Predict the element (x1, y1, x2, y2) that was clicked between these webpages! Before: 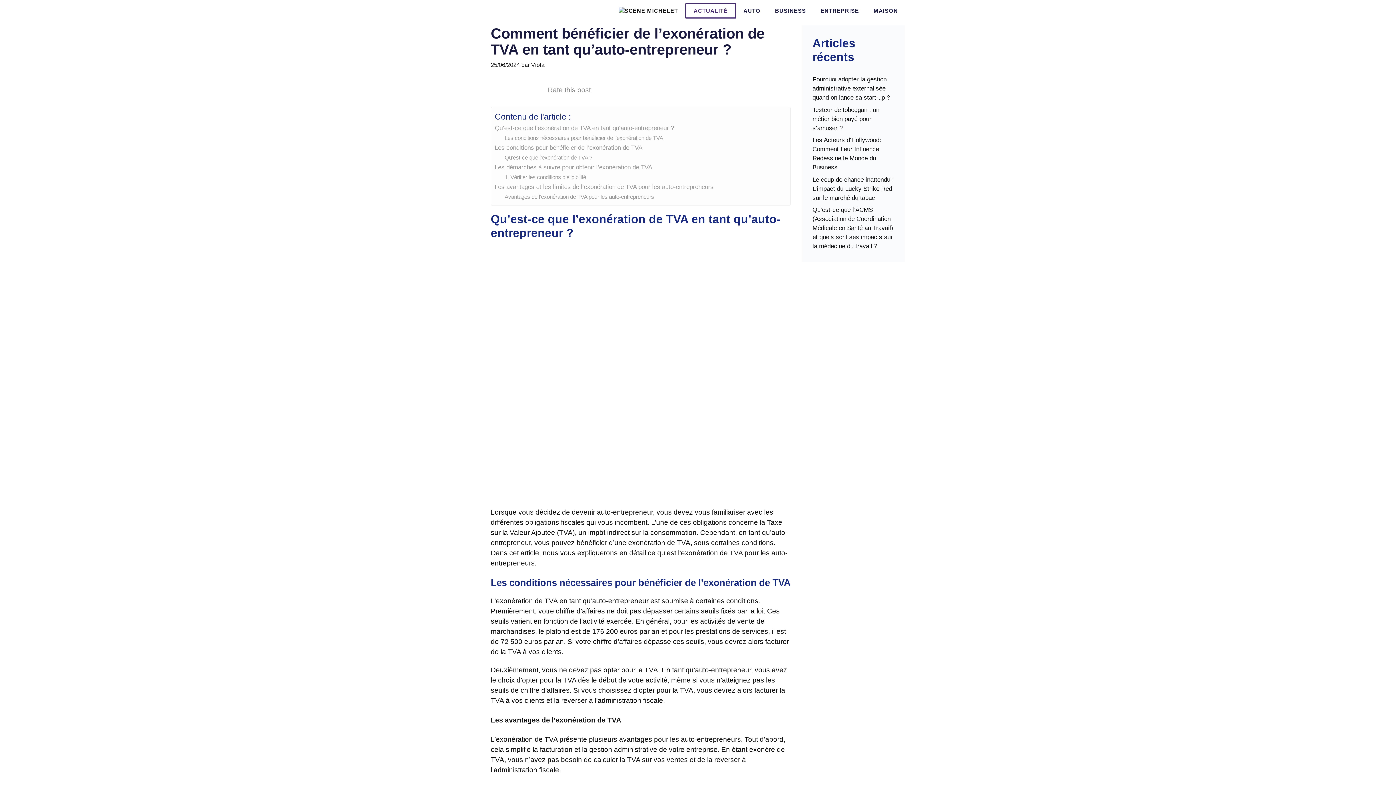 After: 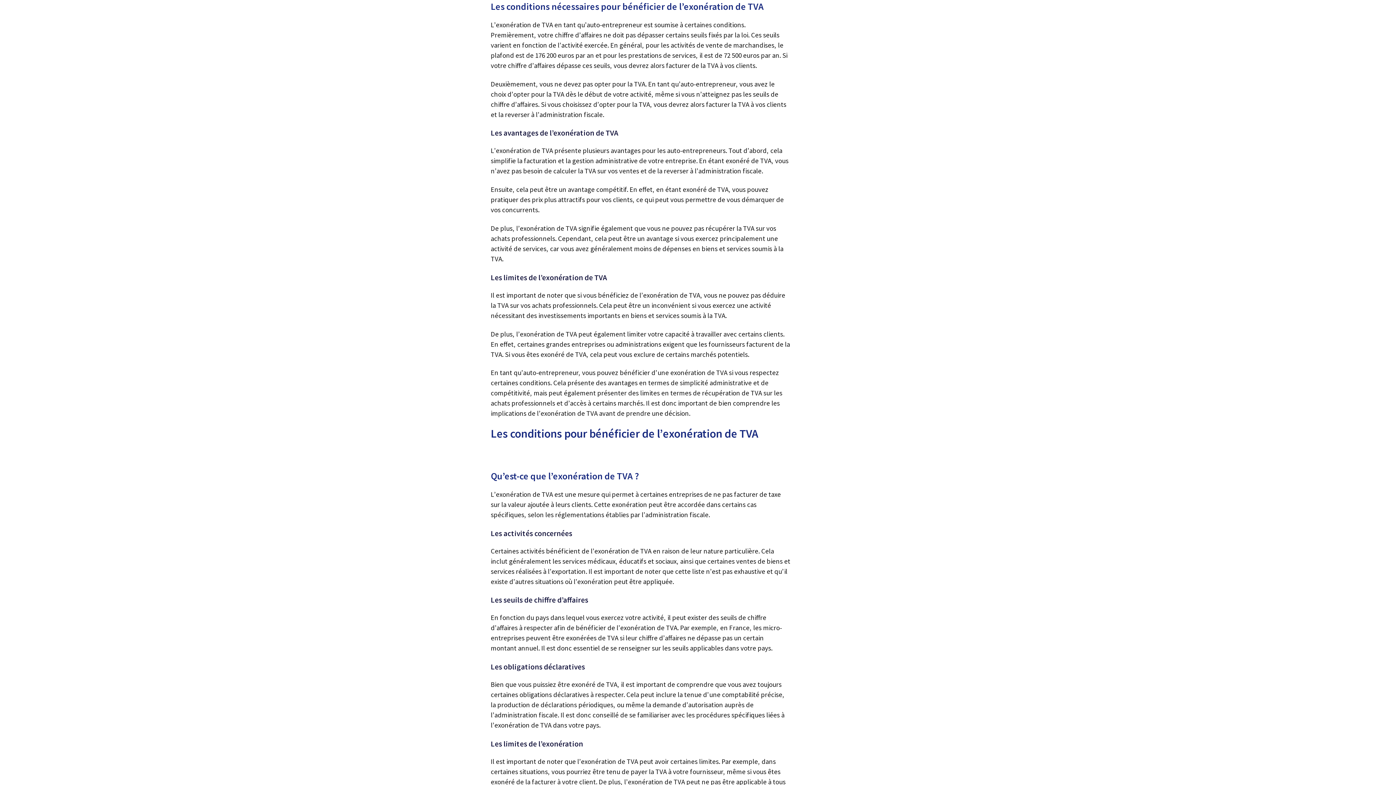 Action: bbox: (504, 133, 663, 142) label: Les conditions nécessaires pour bénéficier de l’exonération de TVA